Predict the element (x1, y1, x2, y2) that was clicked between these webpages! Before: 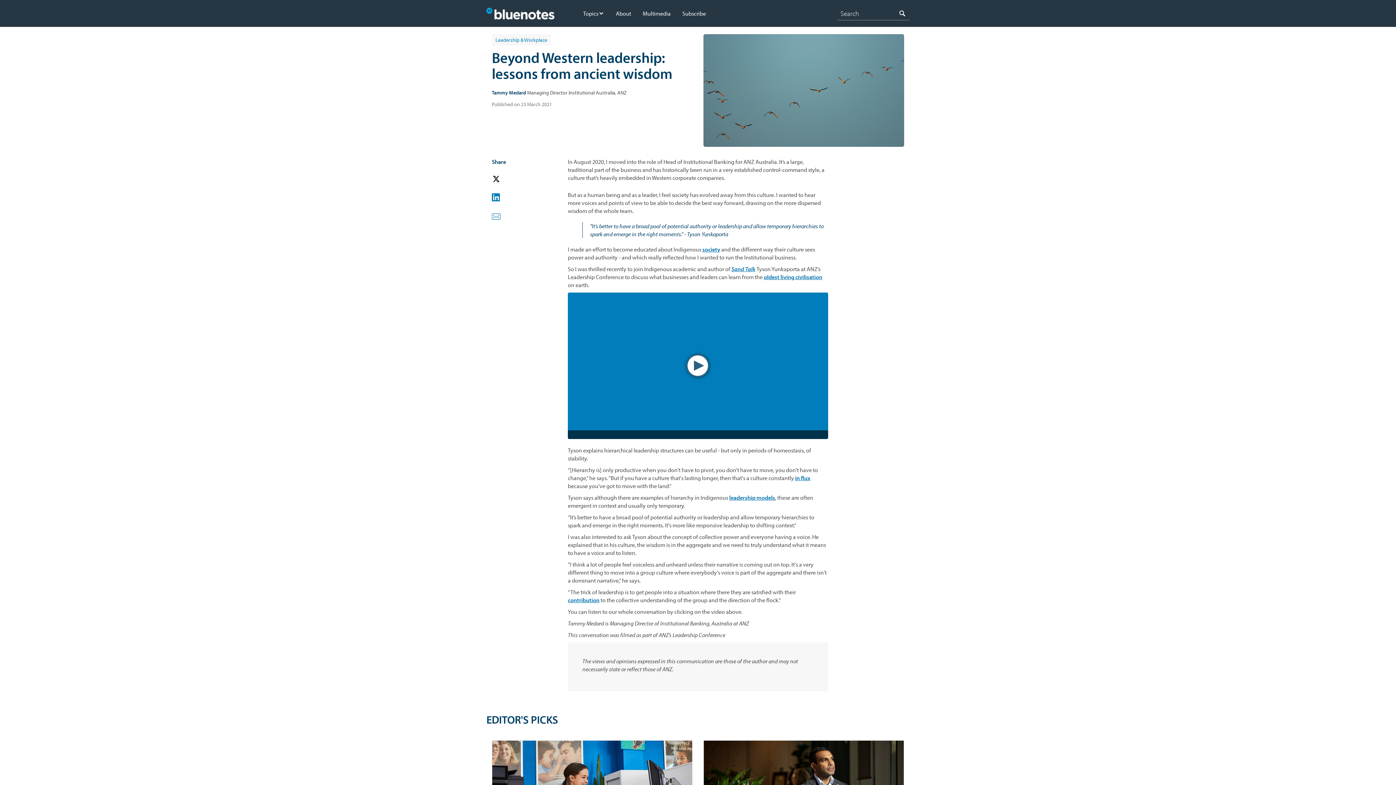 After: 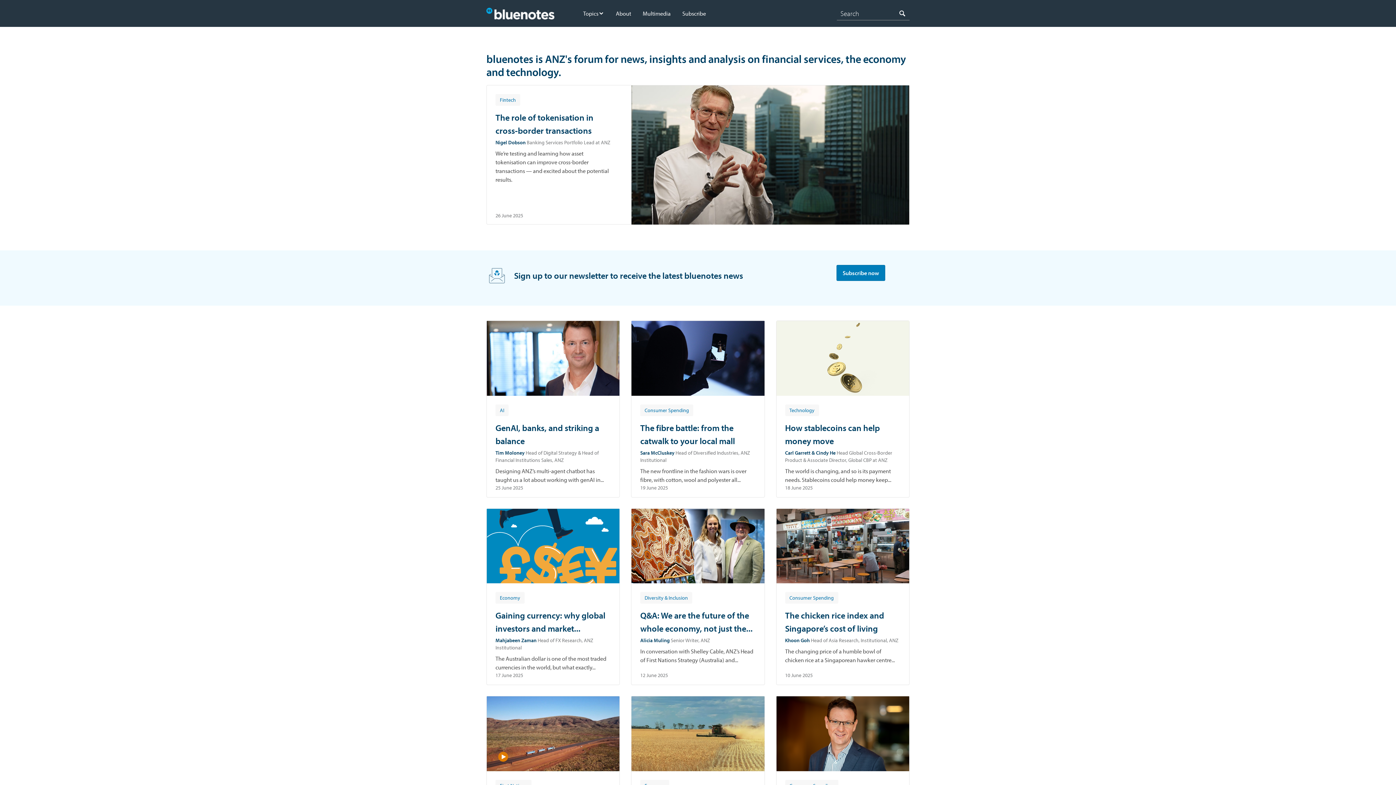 Action: bbox: (486, 7, 554, 19)